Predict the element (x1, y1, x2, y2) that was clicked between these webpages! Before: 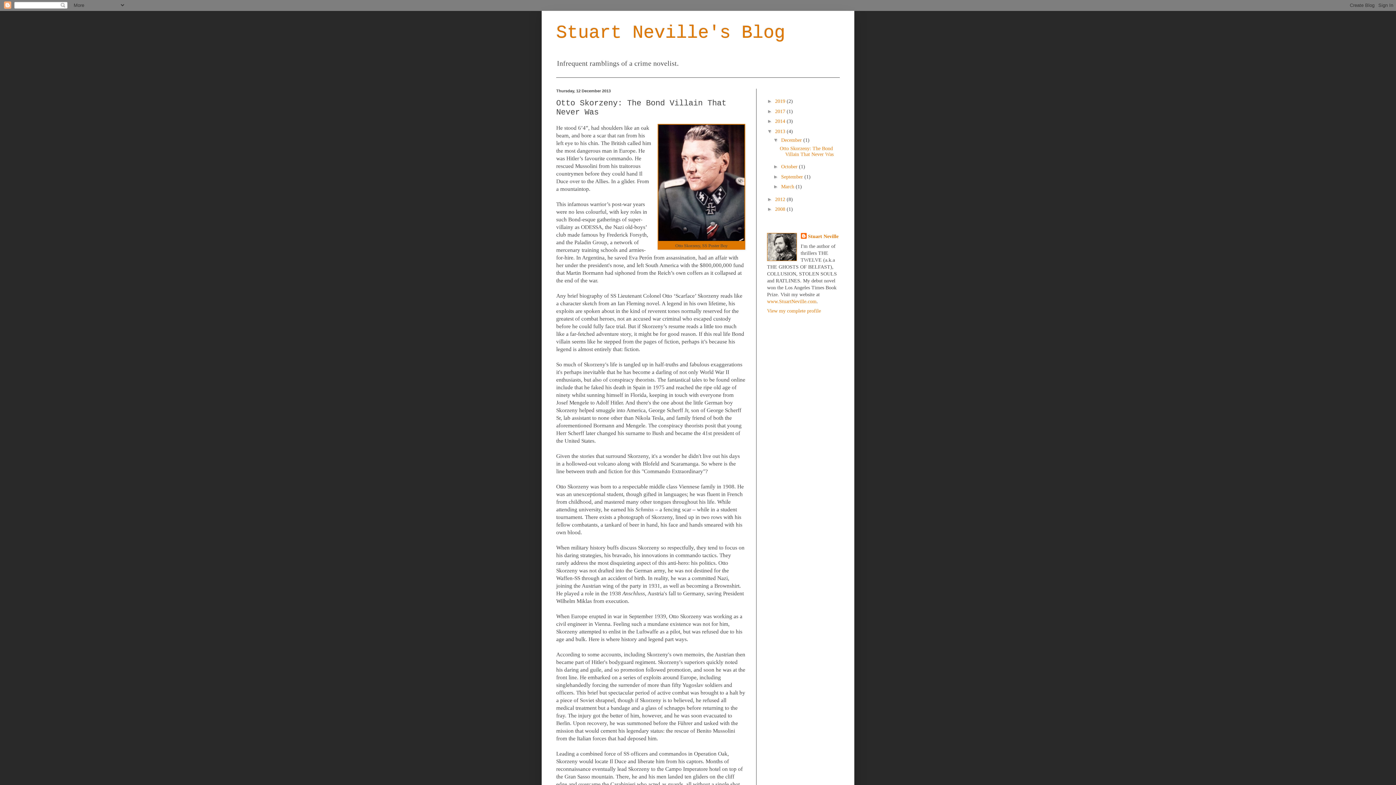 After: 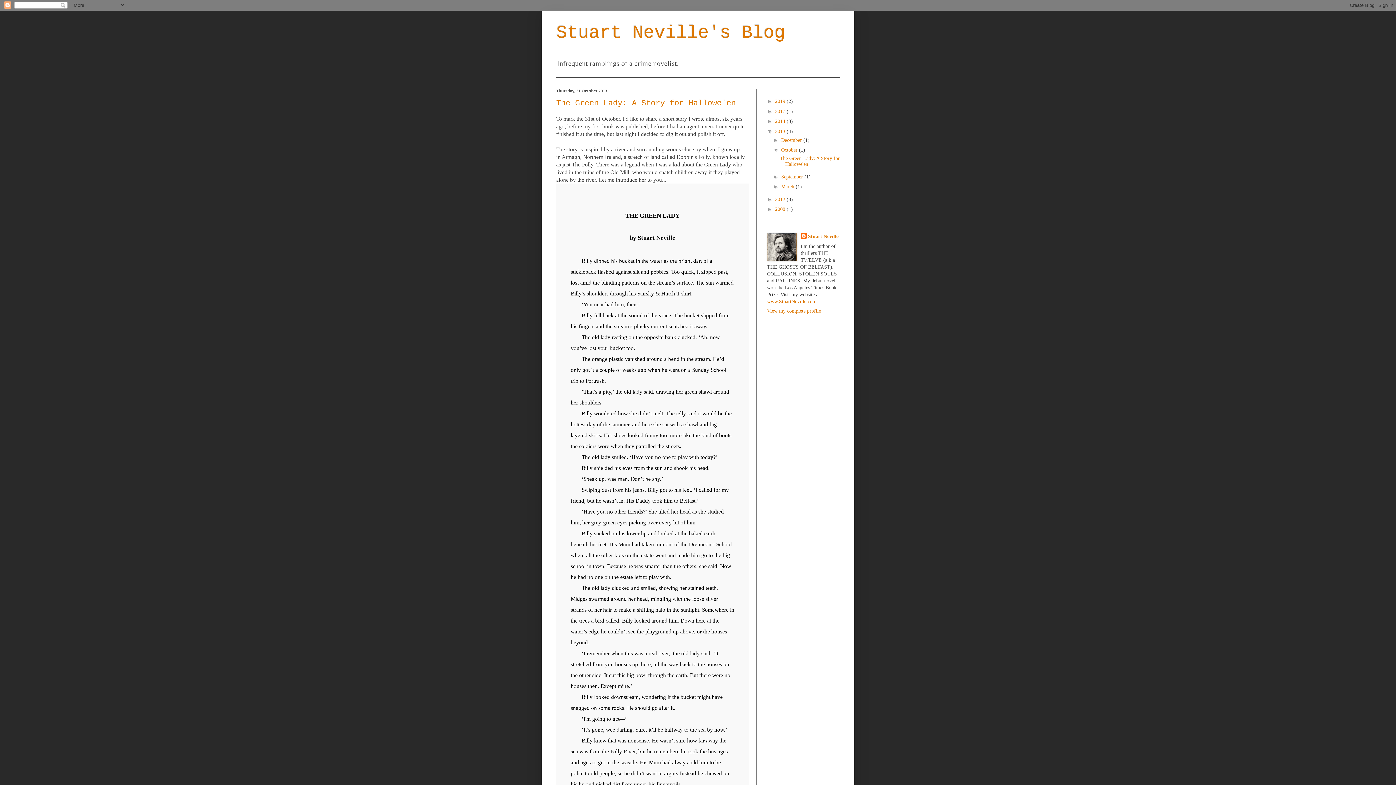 Action: label: October  bbox: (781, 164, 799, 169)